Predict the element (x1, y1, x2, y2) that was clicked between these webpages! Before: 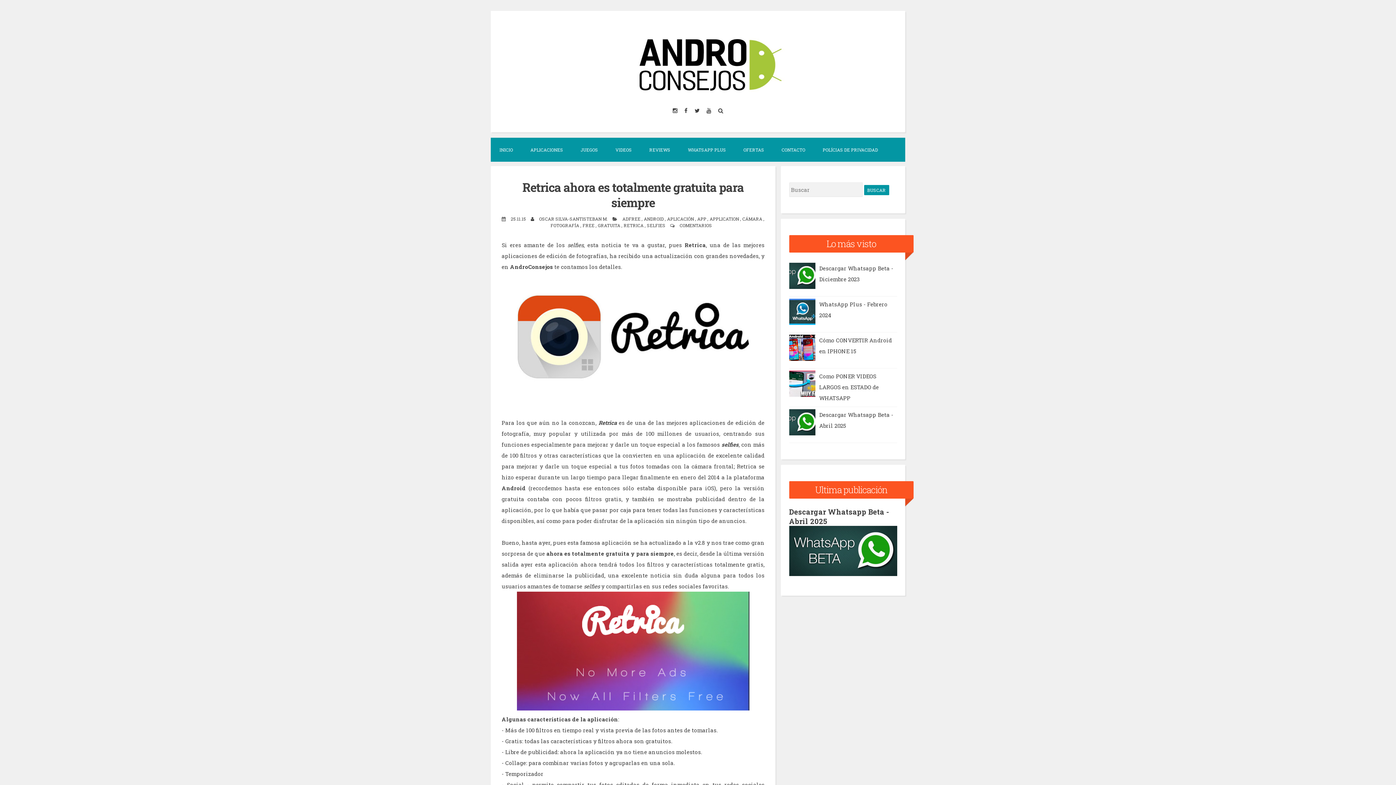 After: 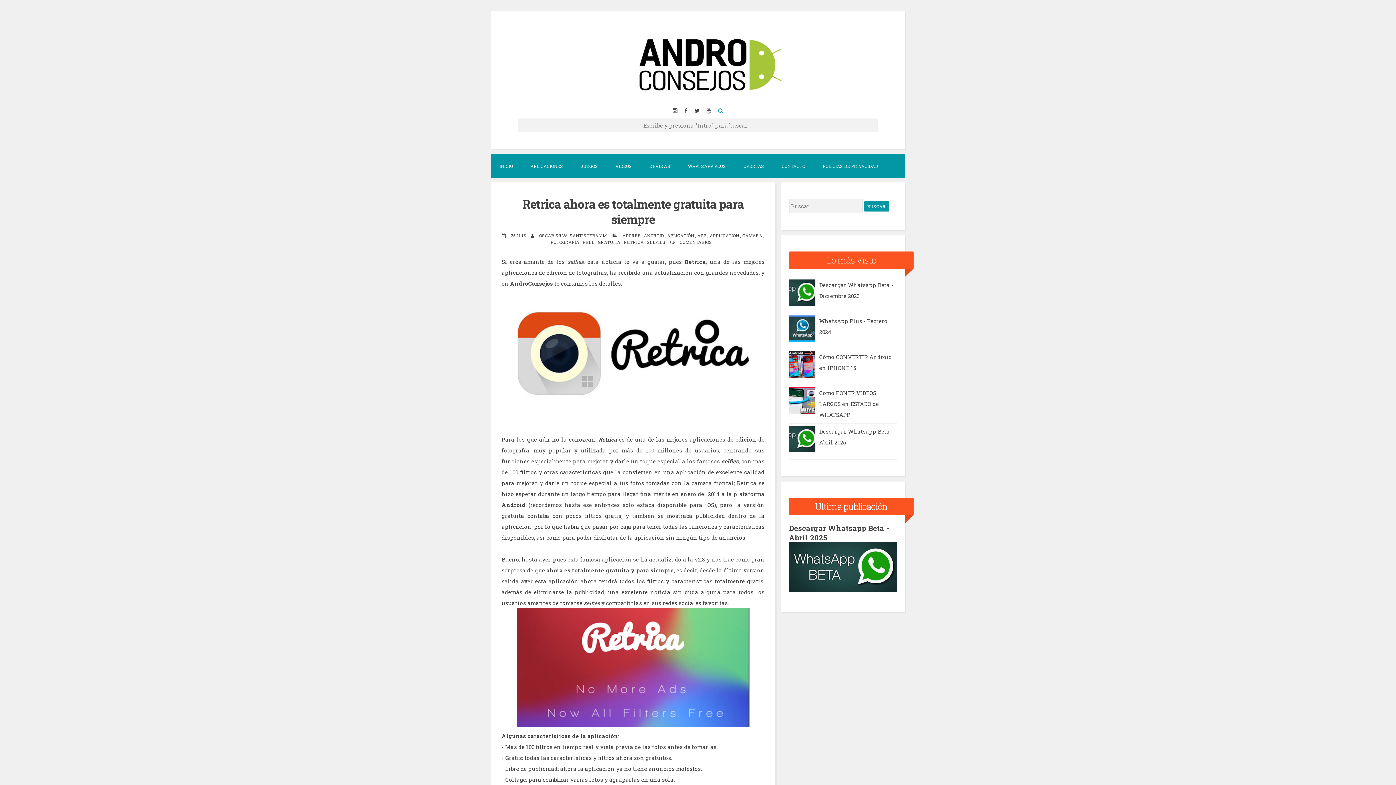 Action: bbox: (715, 104, 726, 116)